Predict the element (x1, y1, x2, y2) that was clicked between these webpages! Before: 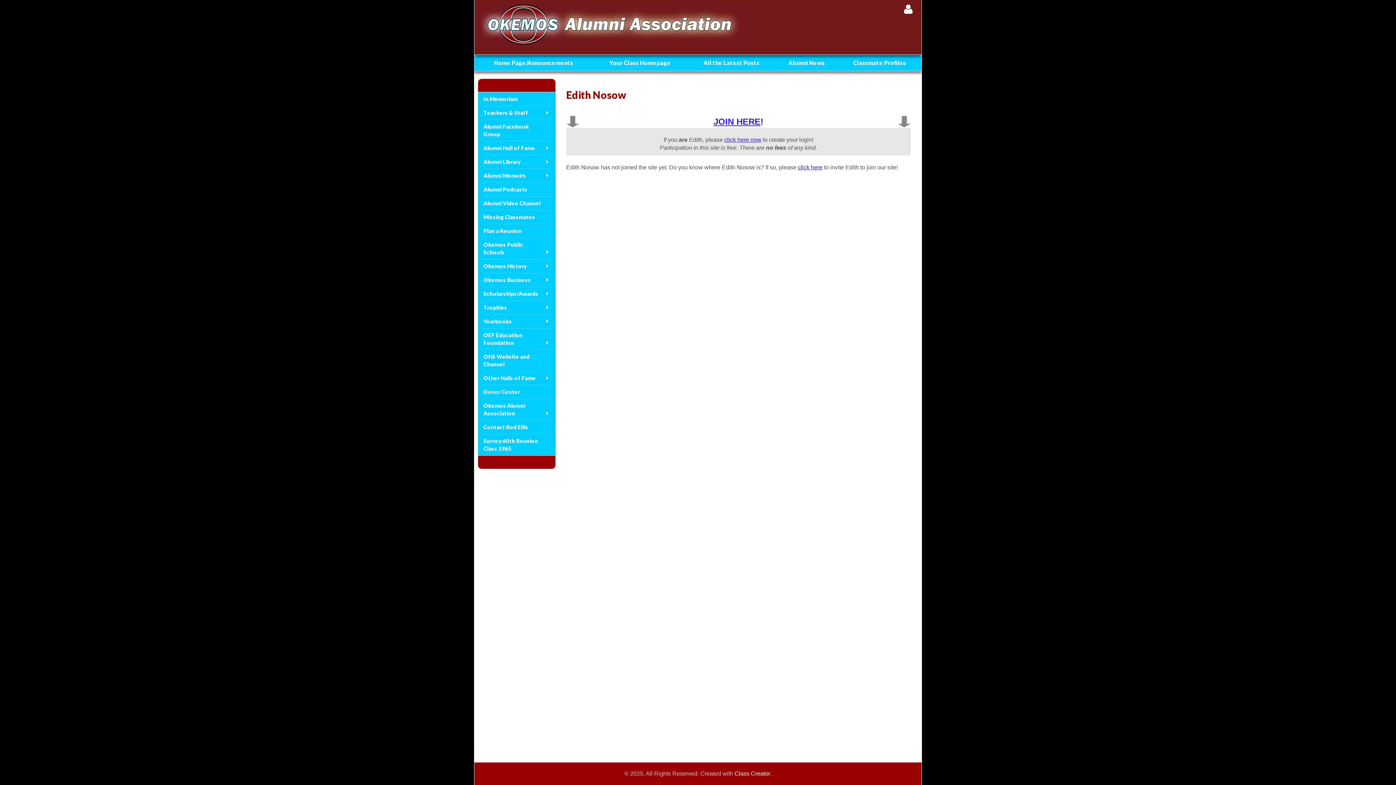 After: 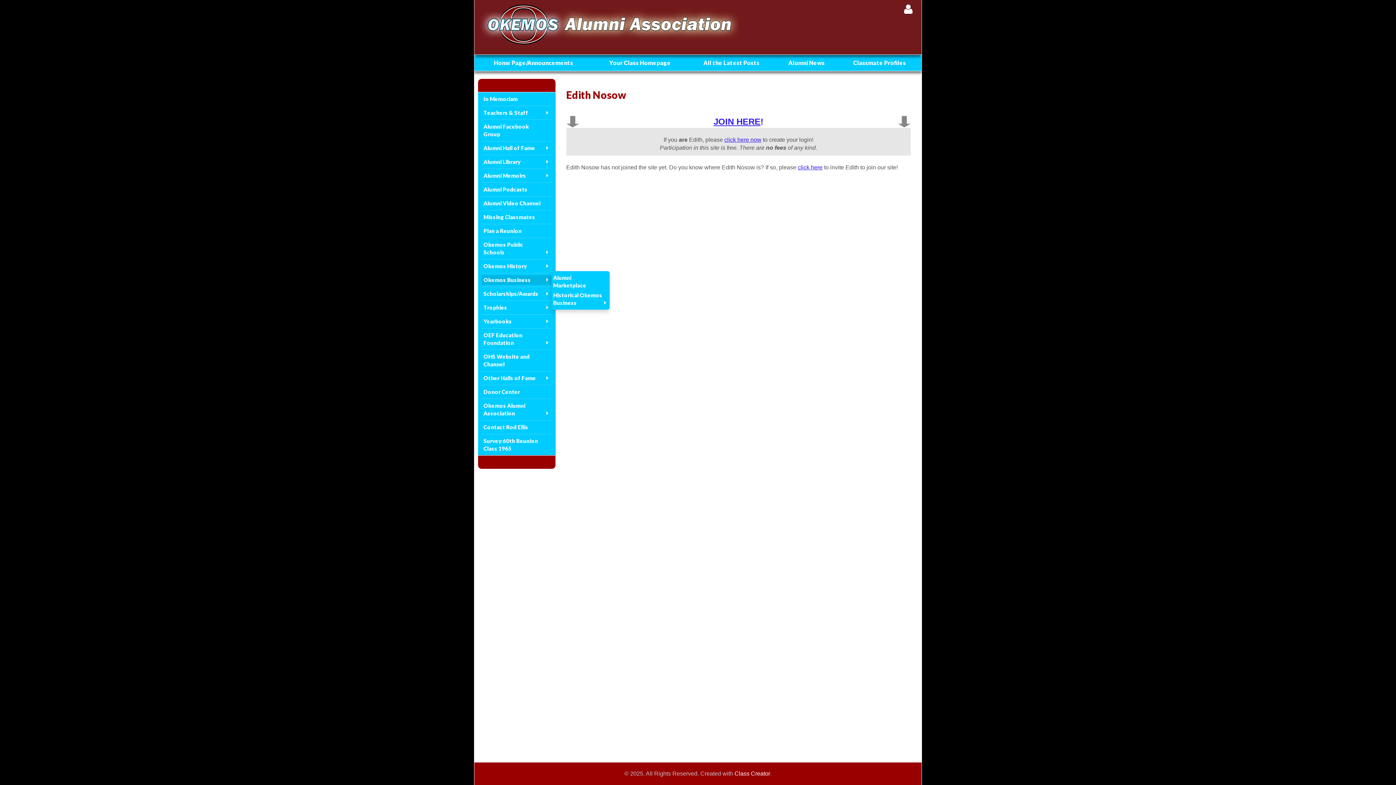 Action: label: Okemos Business bbox: (481, 275, 551, 284)